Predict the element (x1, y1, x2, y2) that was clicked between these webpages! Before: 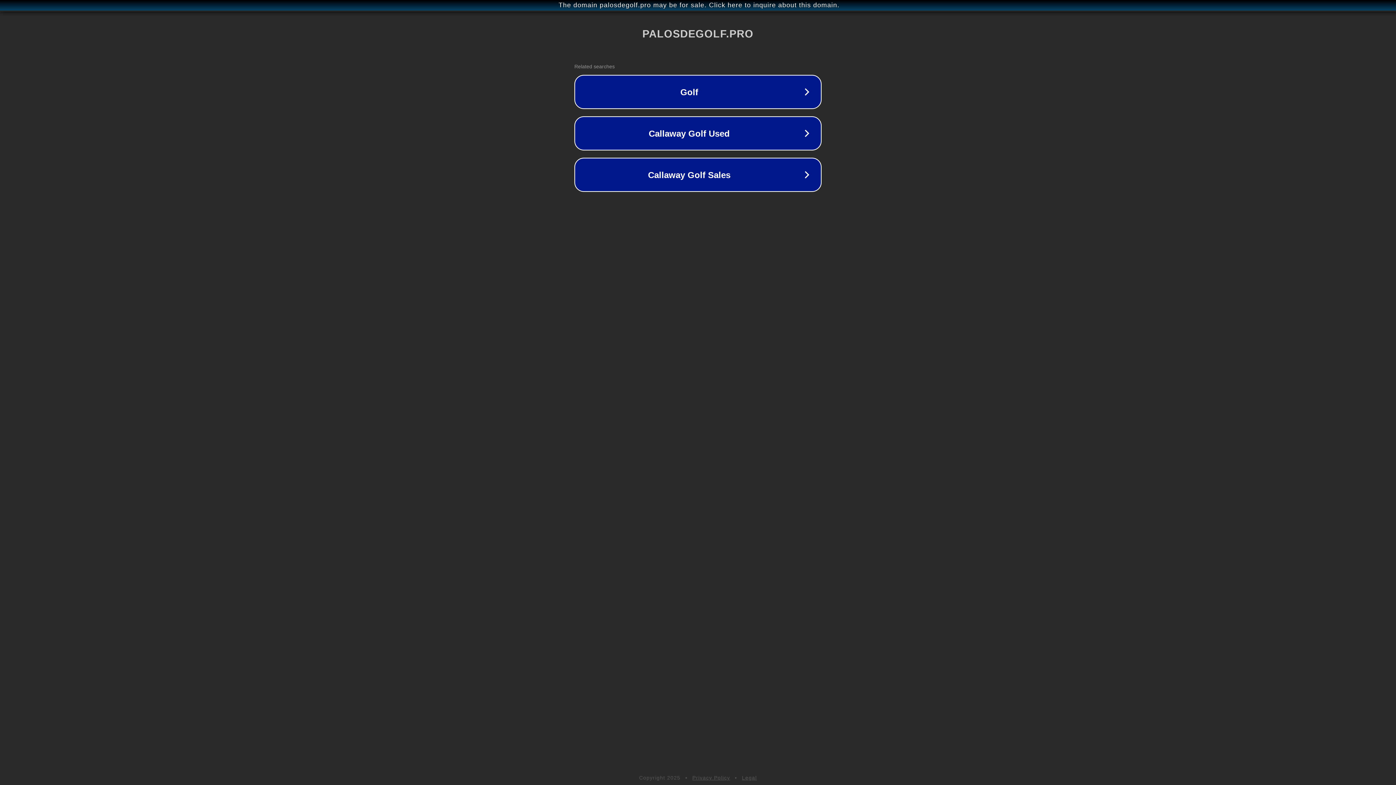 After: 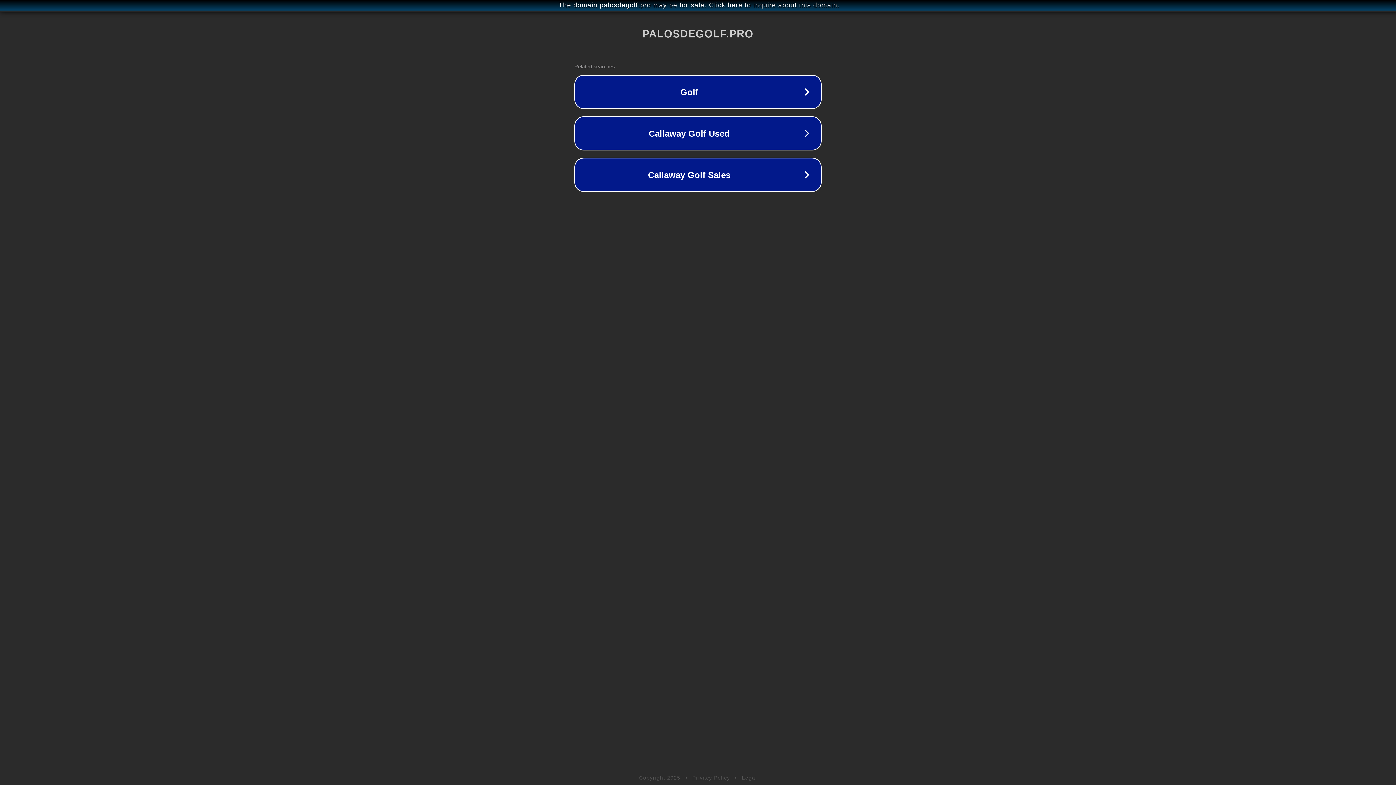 Action: bbox: (742, 775, 757, 781) label: Legal